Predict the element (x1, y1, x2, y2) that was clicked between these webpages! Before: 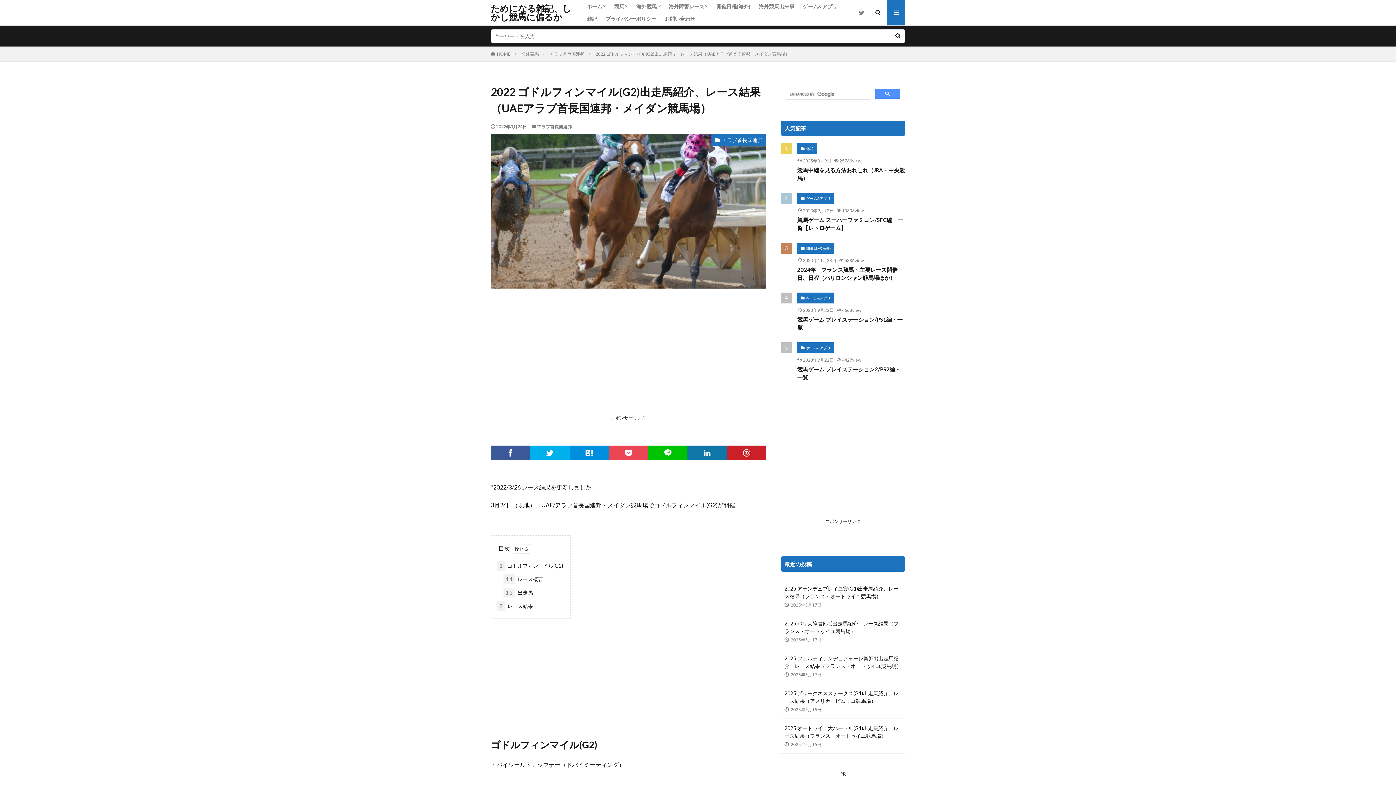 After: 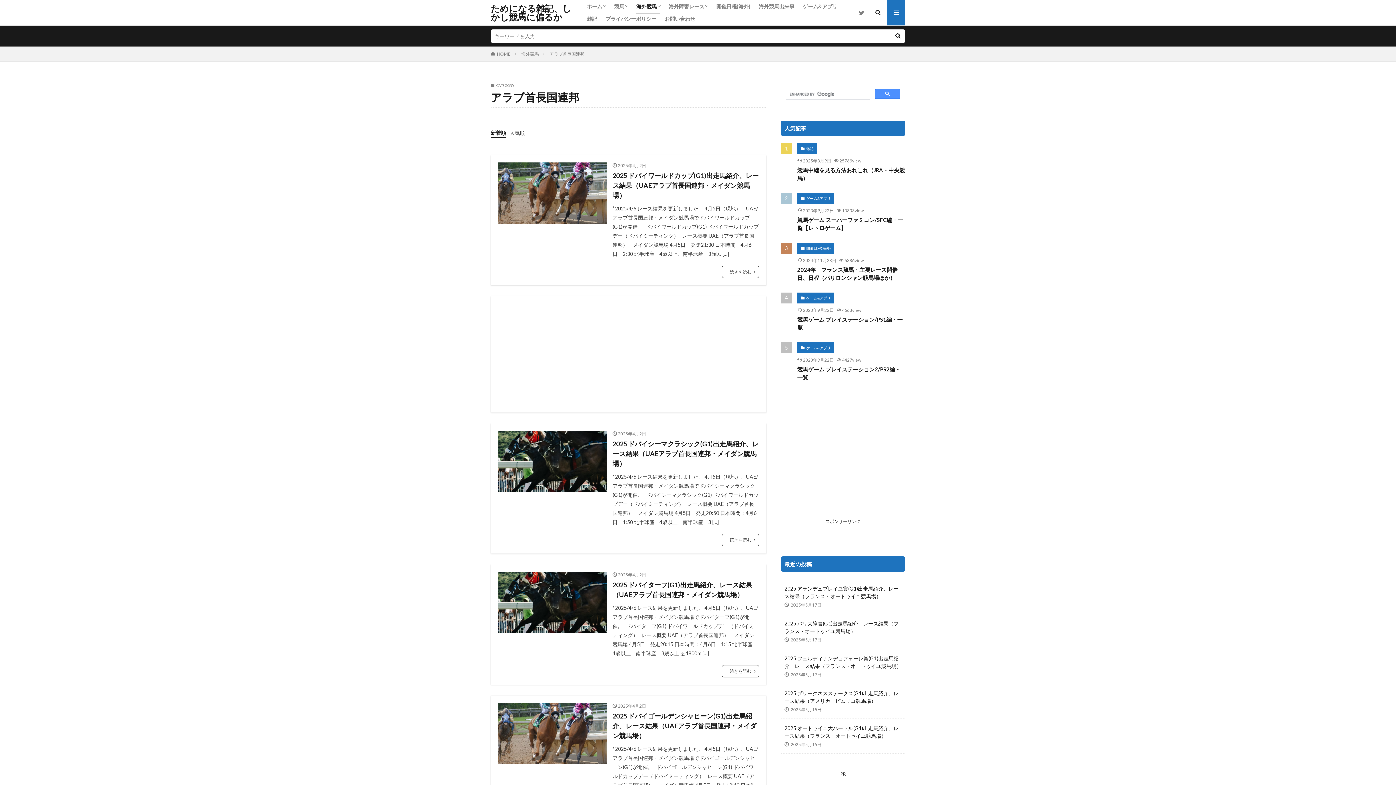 Action: bbox: (711, 133, 766, 146) label: アラブ首長国連邦